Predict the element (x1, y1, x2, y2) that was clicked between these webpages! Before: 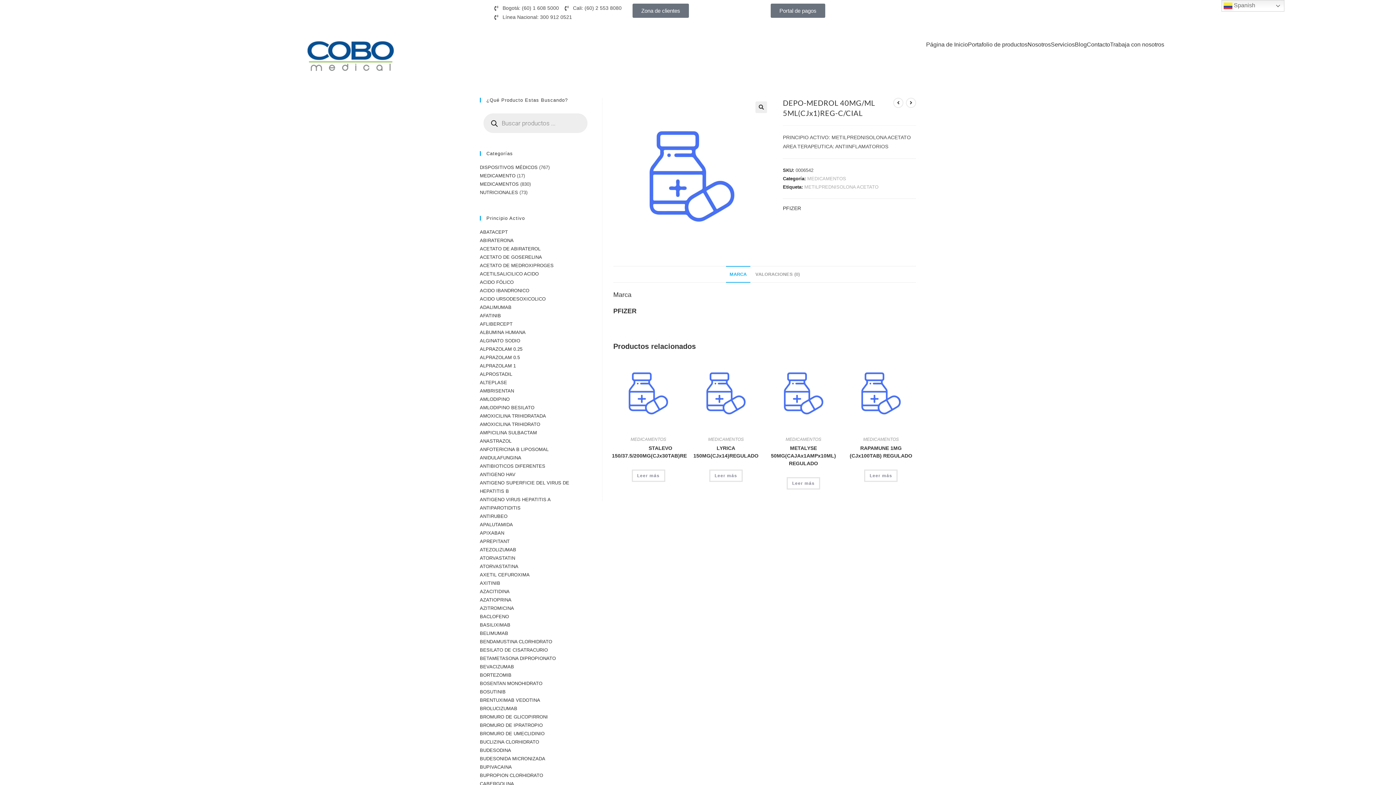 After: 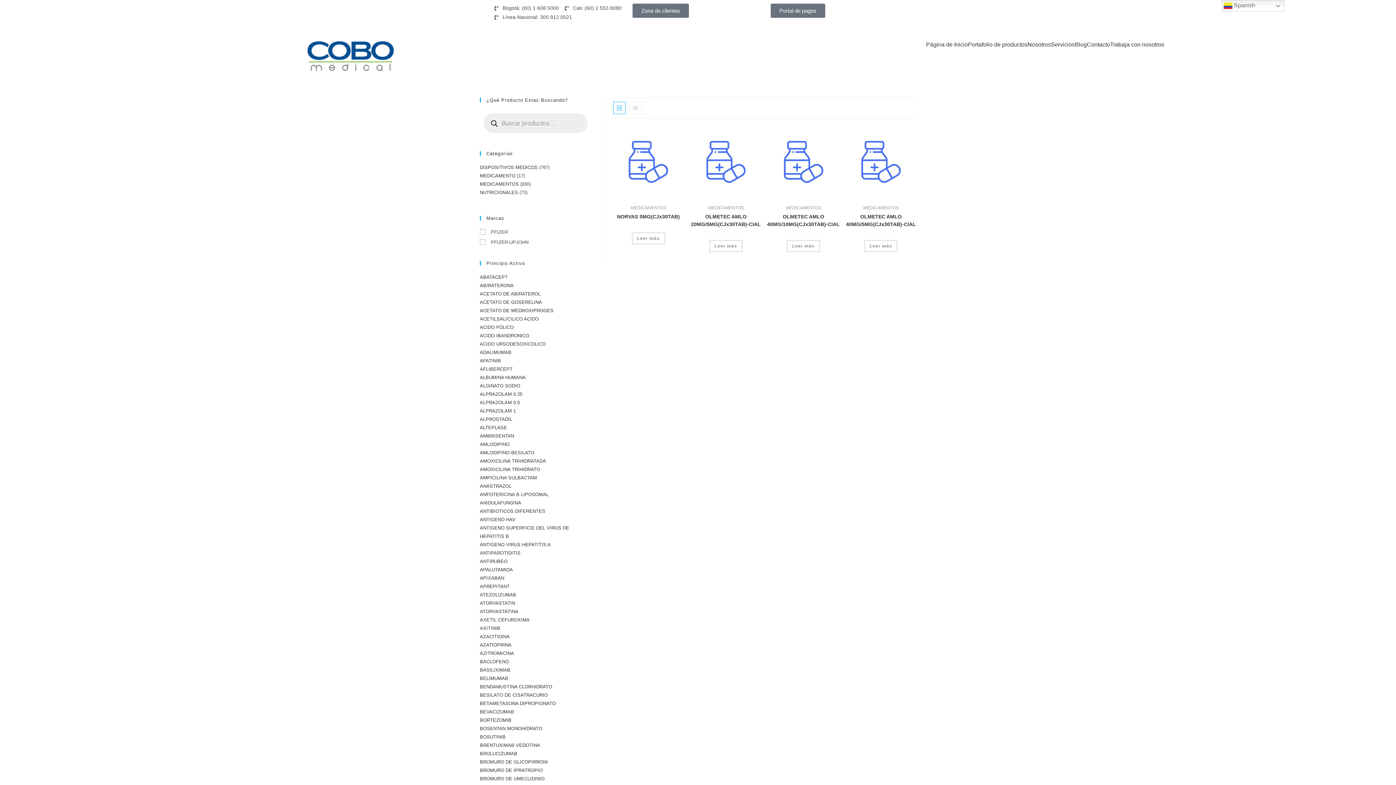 Action: bbox: (480, 396, 509, 402) label: AMLODIPINO